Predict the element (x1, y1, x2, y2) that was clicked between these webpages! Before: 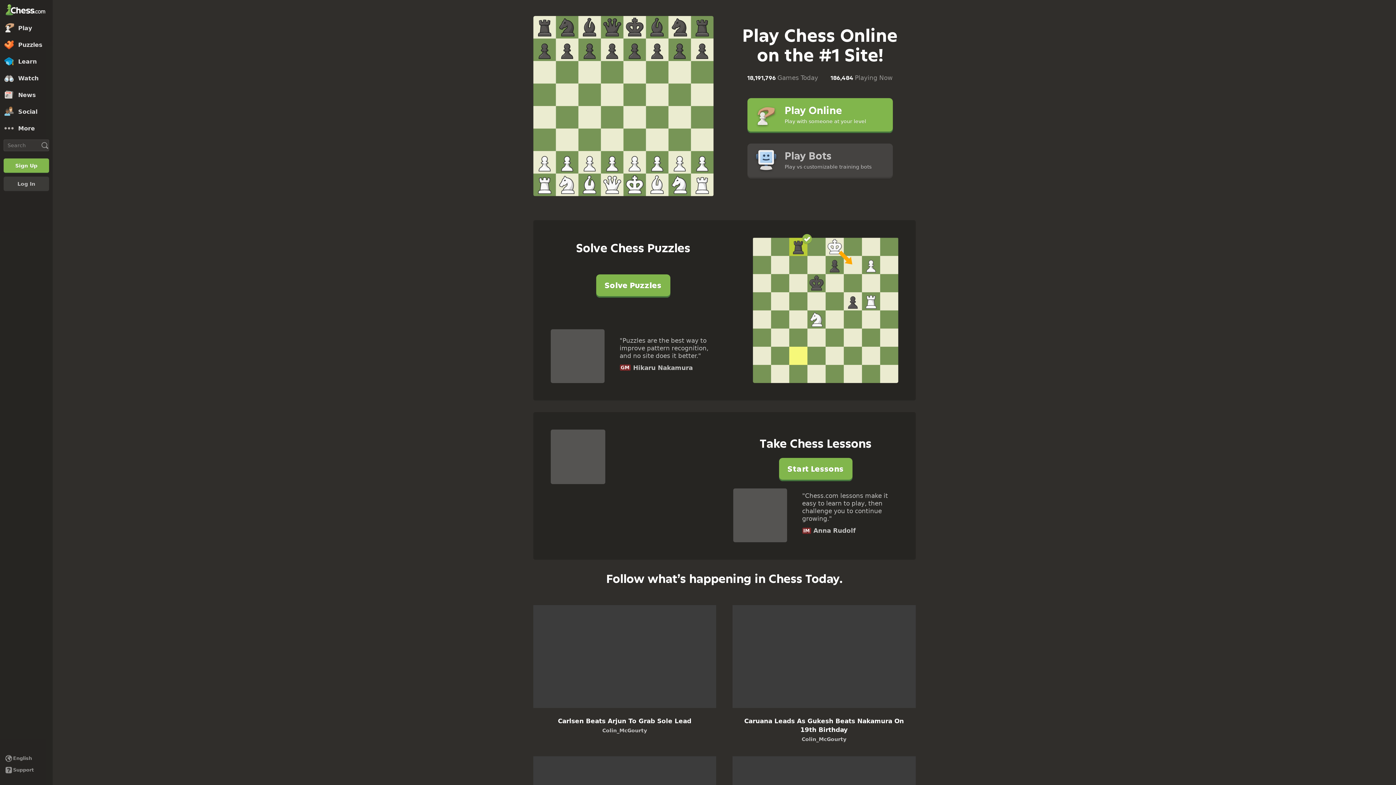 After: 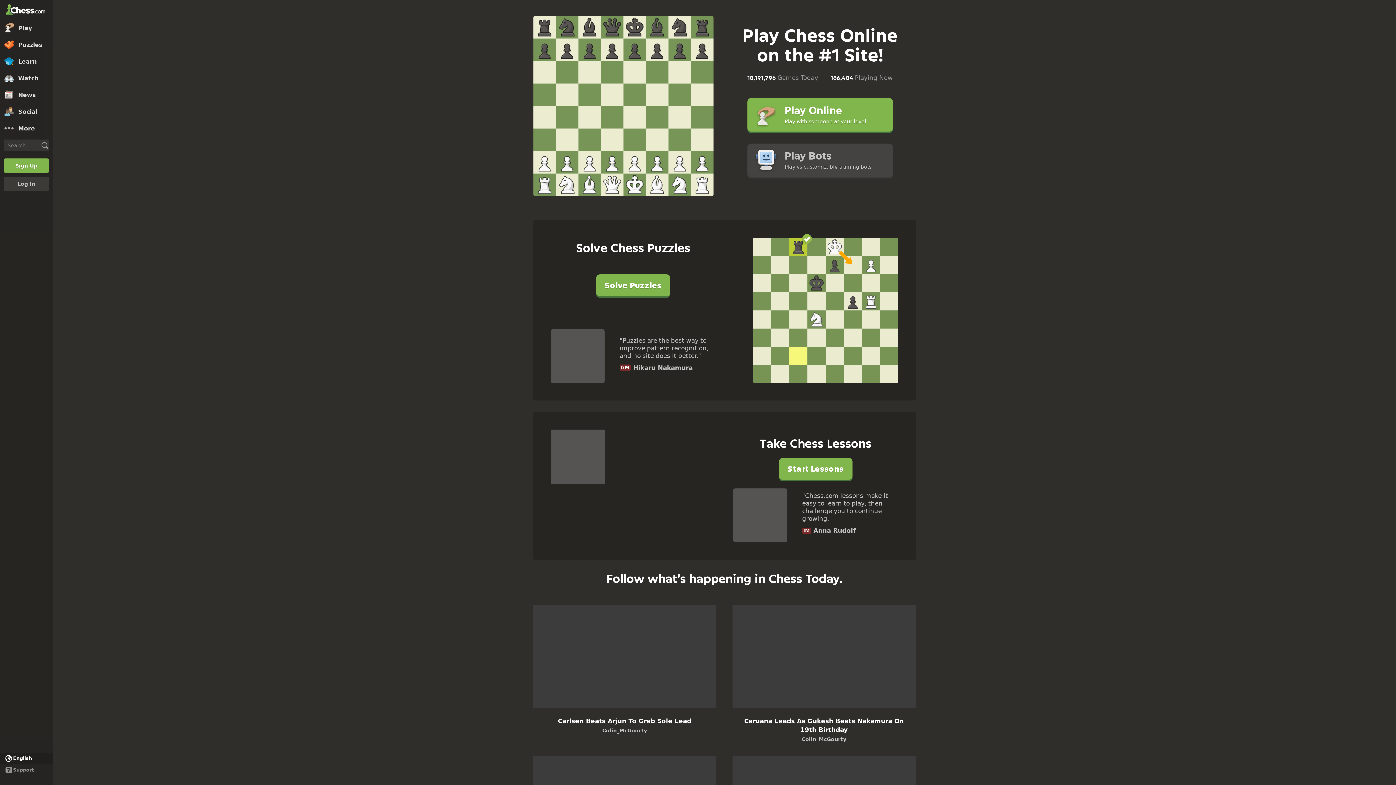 Action: bbox: (0, 753, 52, 764) label: Change language